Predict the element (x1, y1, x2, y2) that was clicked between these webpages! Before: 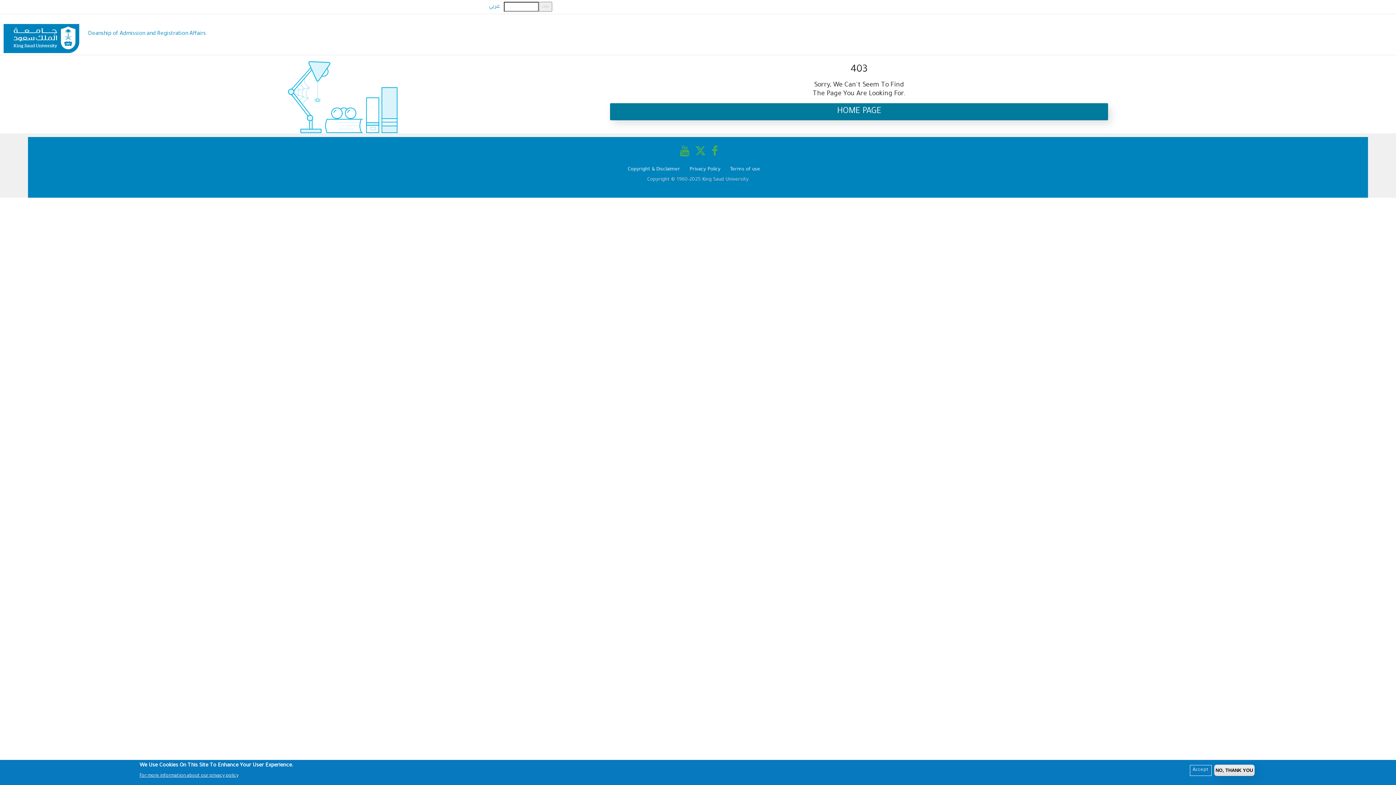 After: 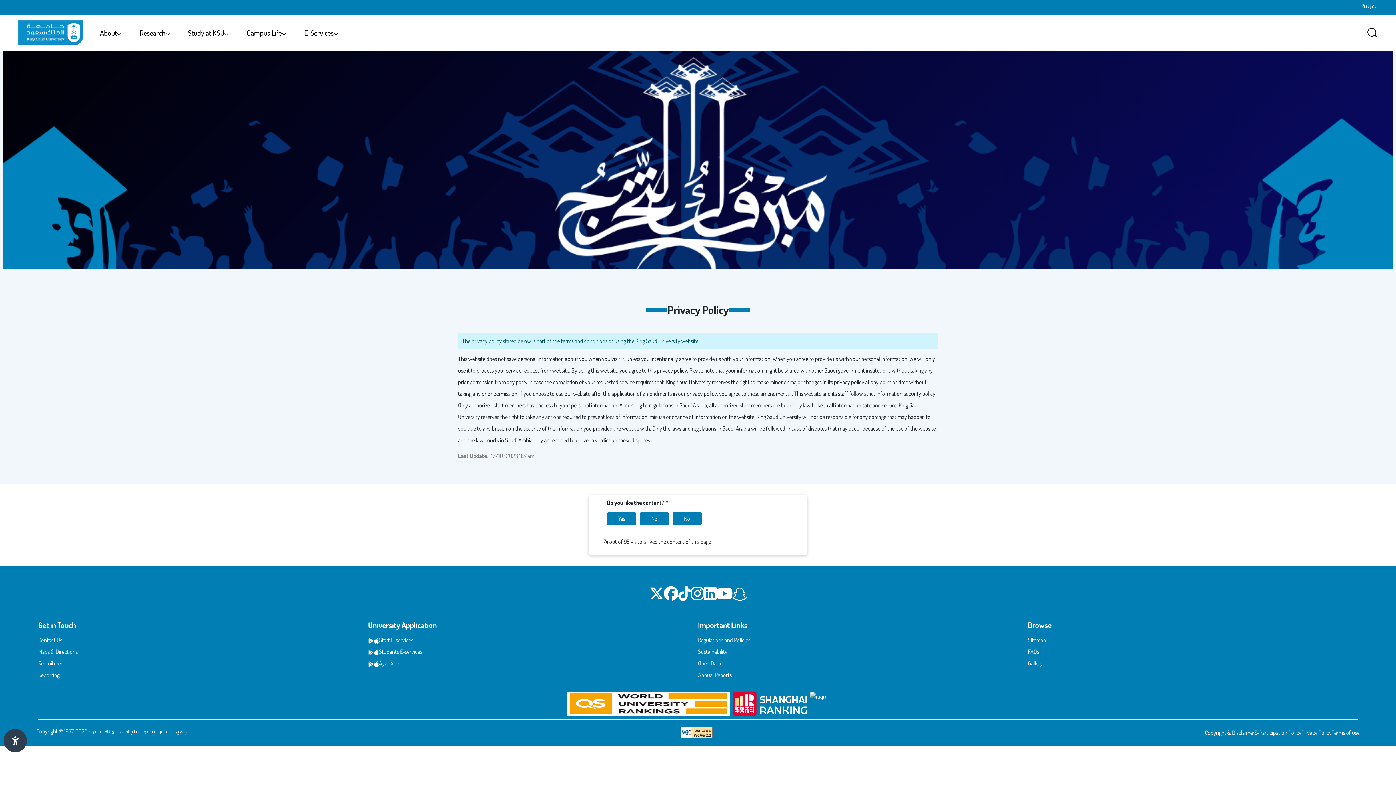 Action: bbox: (689, 166, 725, 172) label: Privacy Policy